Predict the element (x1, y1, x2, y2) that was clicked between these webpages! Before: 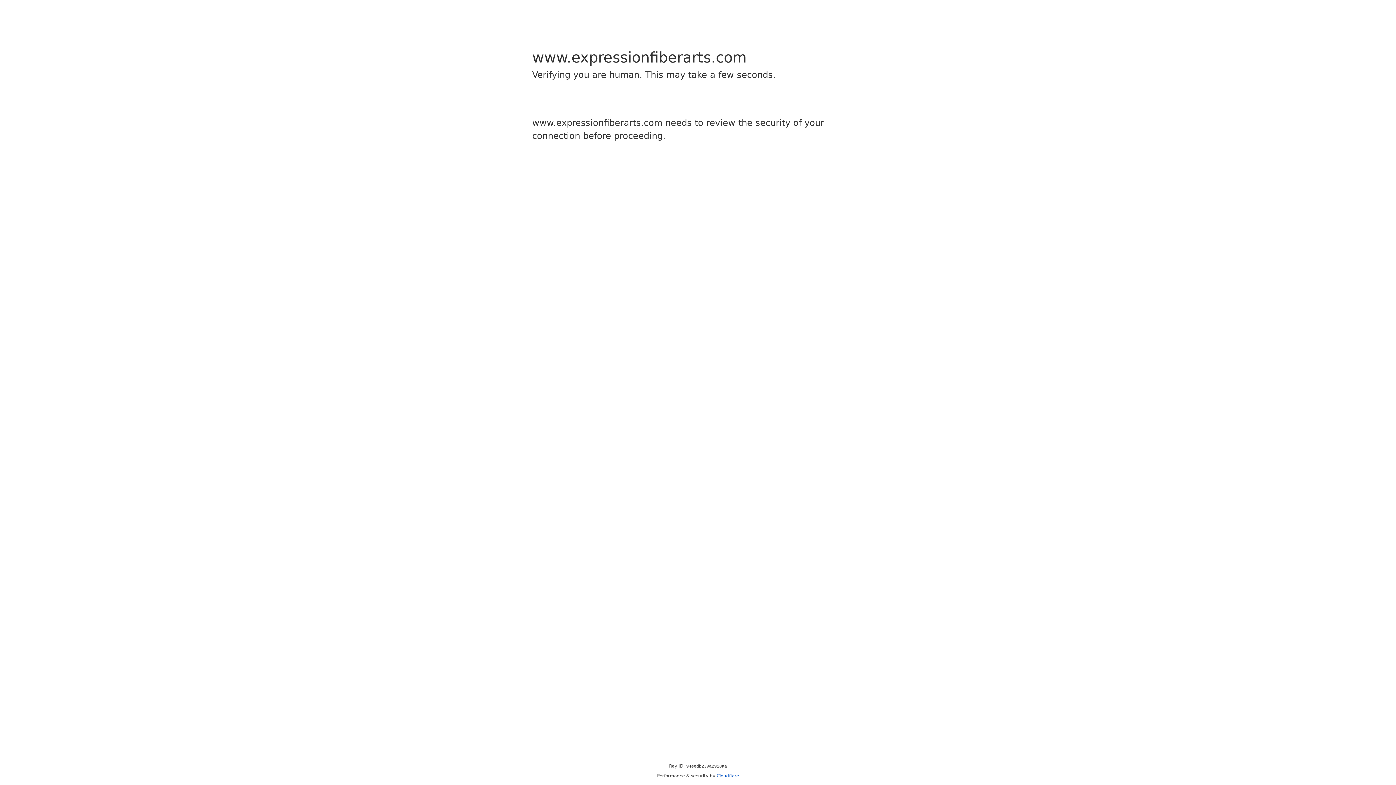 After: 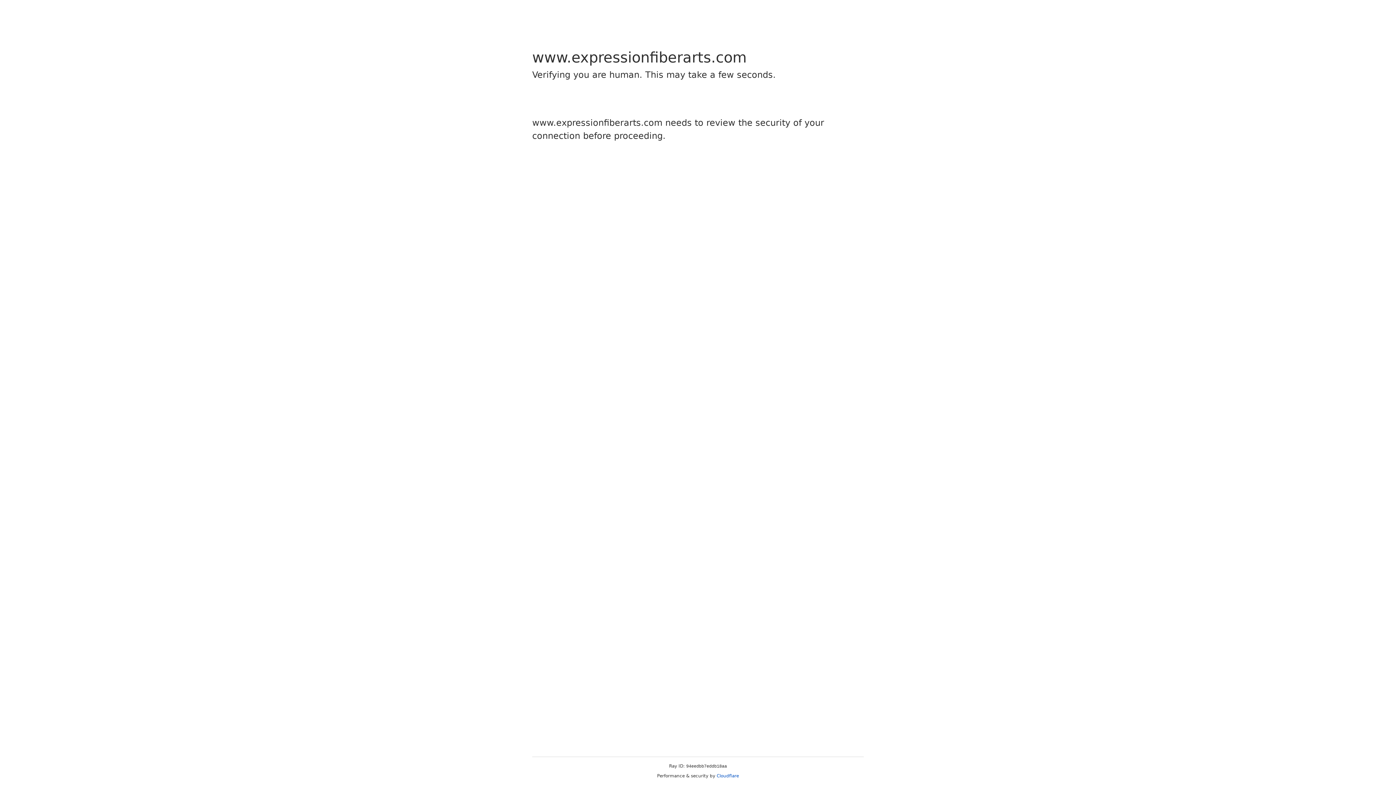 Action: label: Cloudflare bbox: (716, 773, 739, 778)